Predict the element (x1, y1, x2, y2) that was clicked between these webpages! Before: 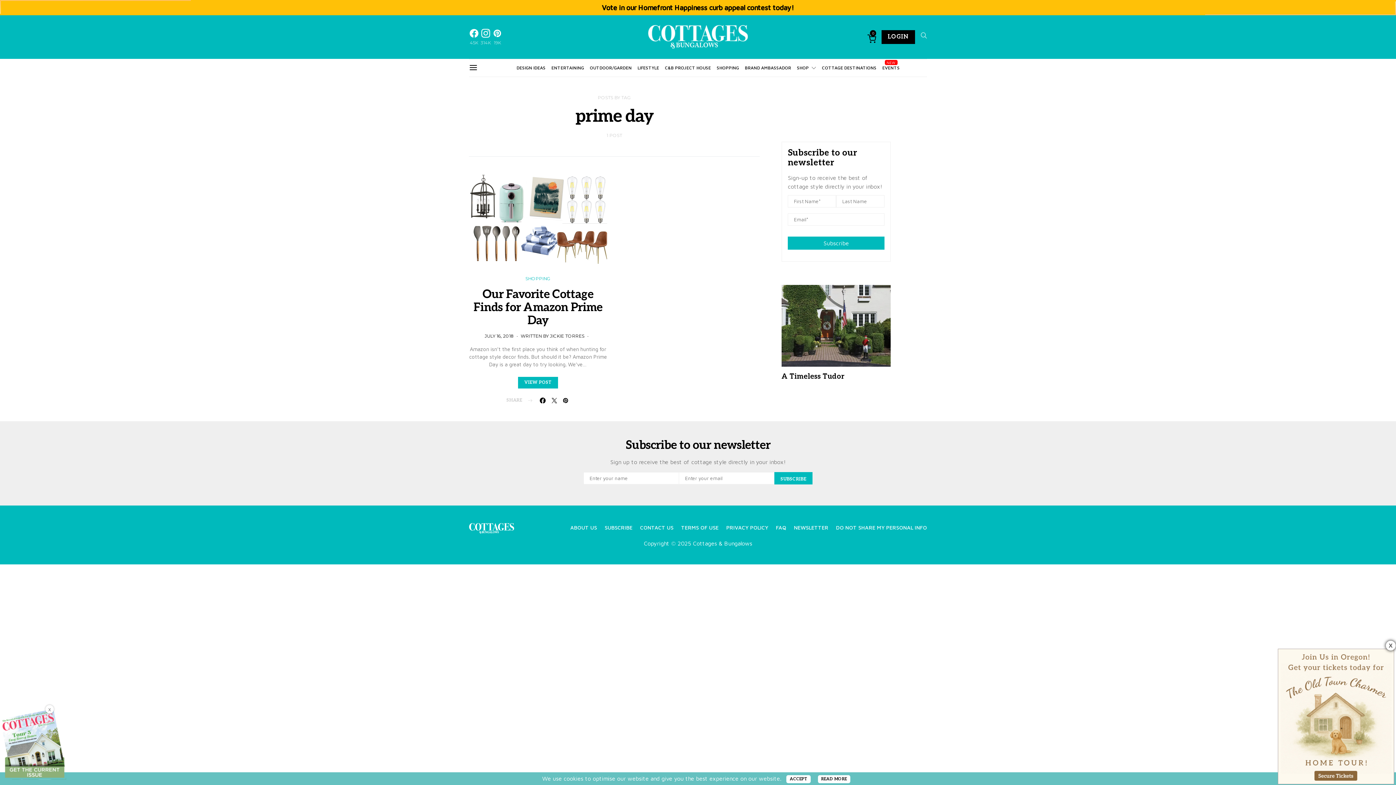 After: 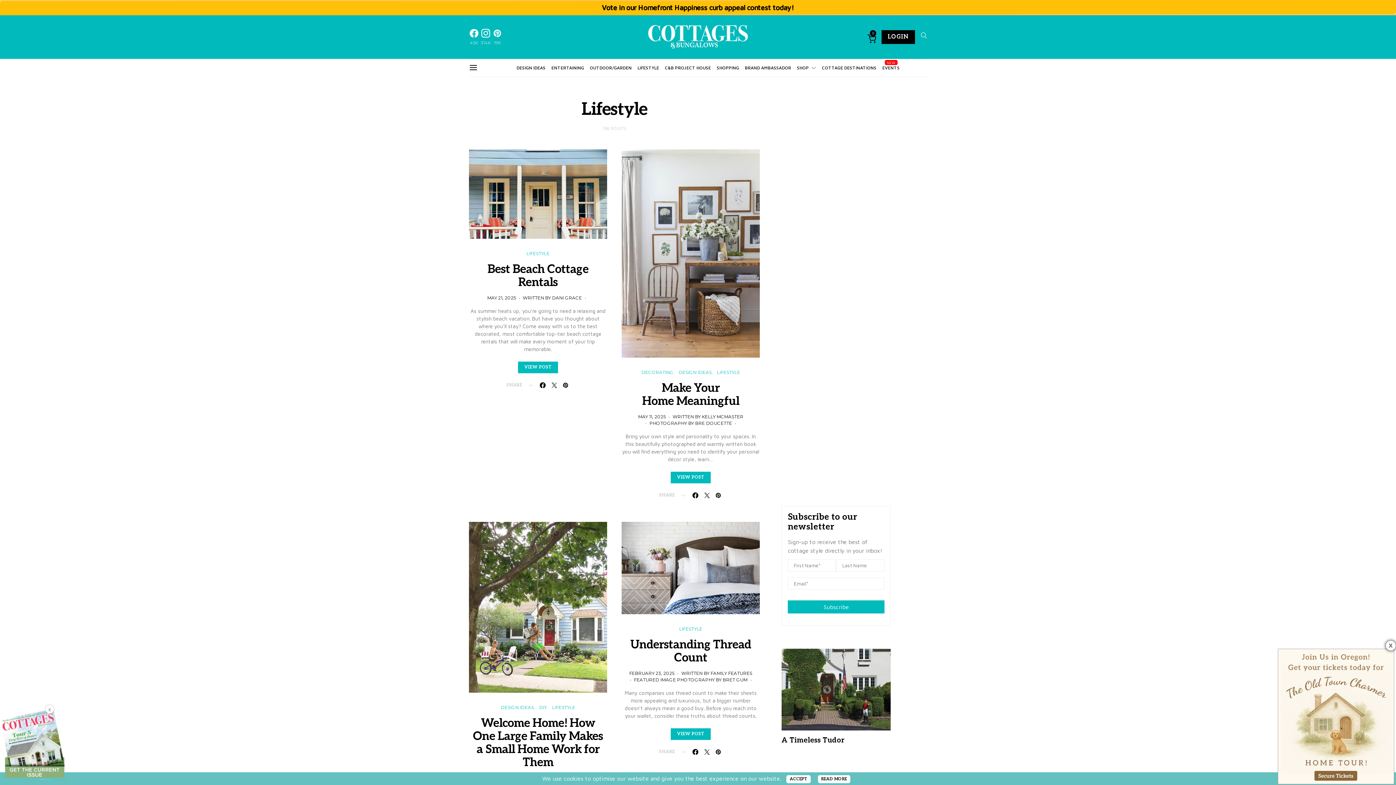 Action: label: LIFESTYLE bbox: (637, 59, 659, 76)